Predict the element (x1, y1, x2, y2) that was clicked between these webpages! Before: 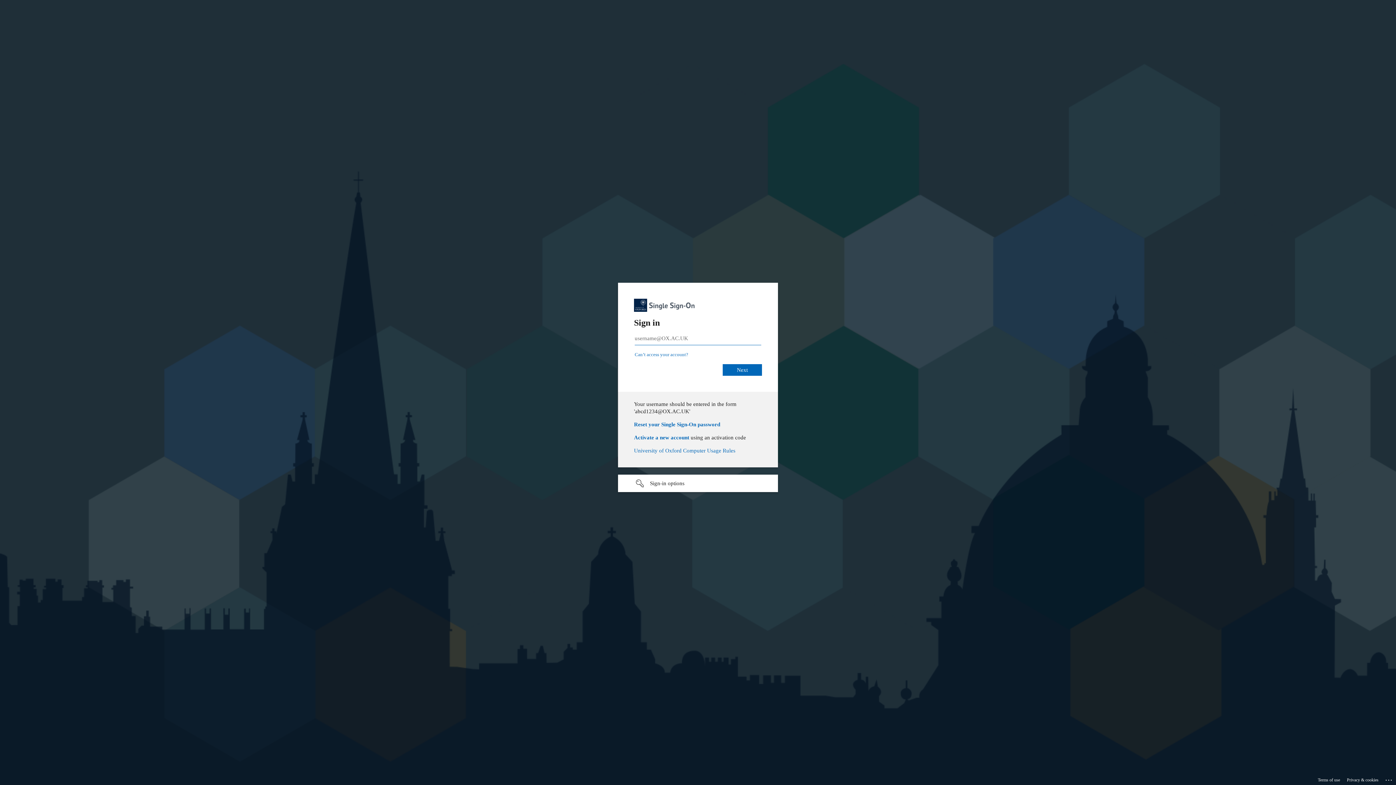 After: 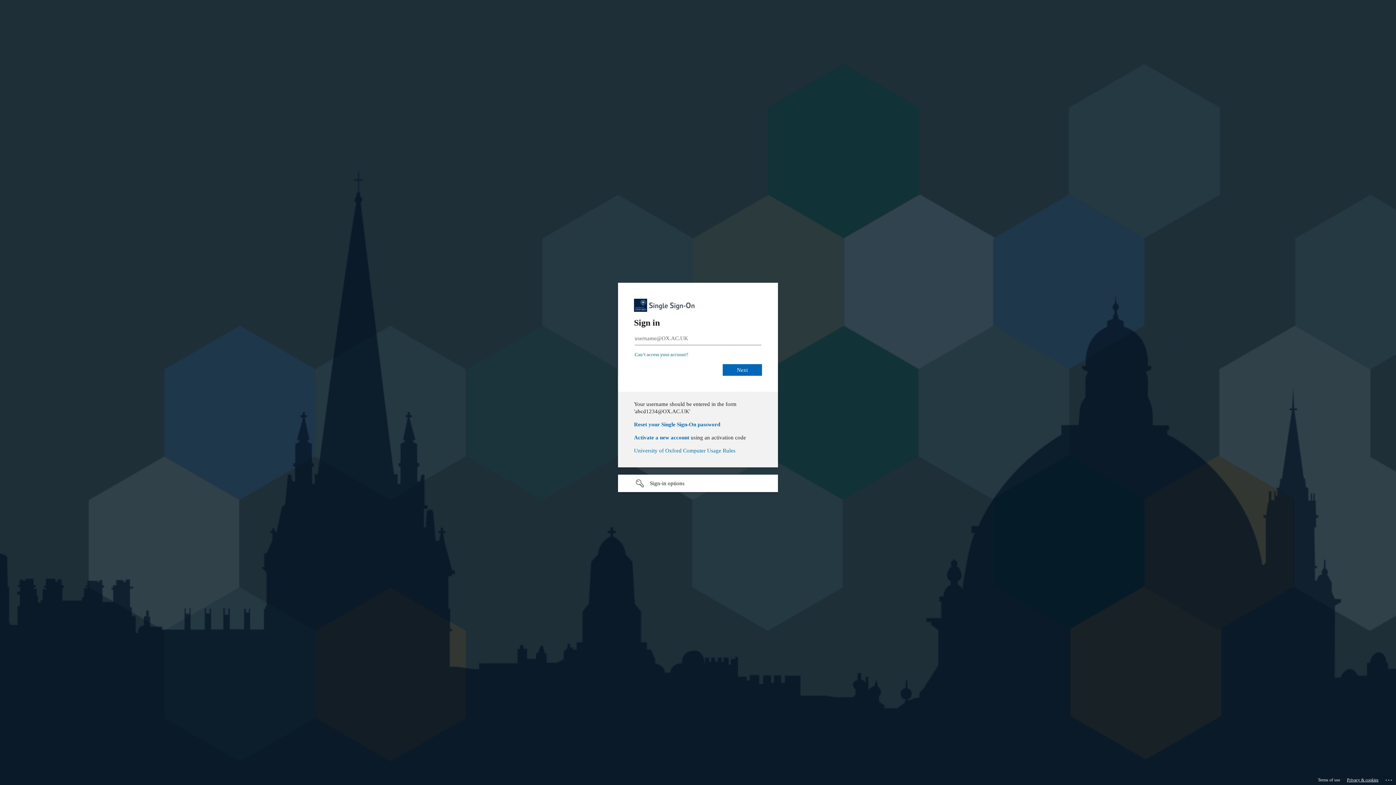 Action: label: Privacy & cookies bbox: (1347, 775, 1378, 785)